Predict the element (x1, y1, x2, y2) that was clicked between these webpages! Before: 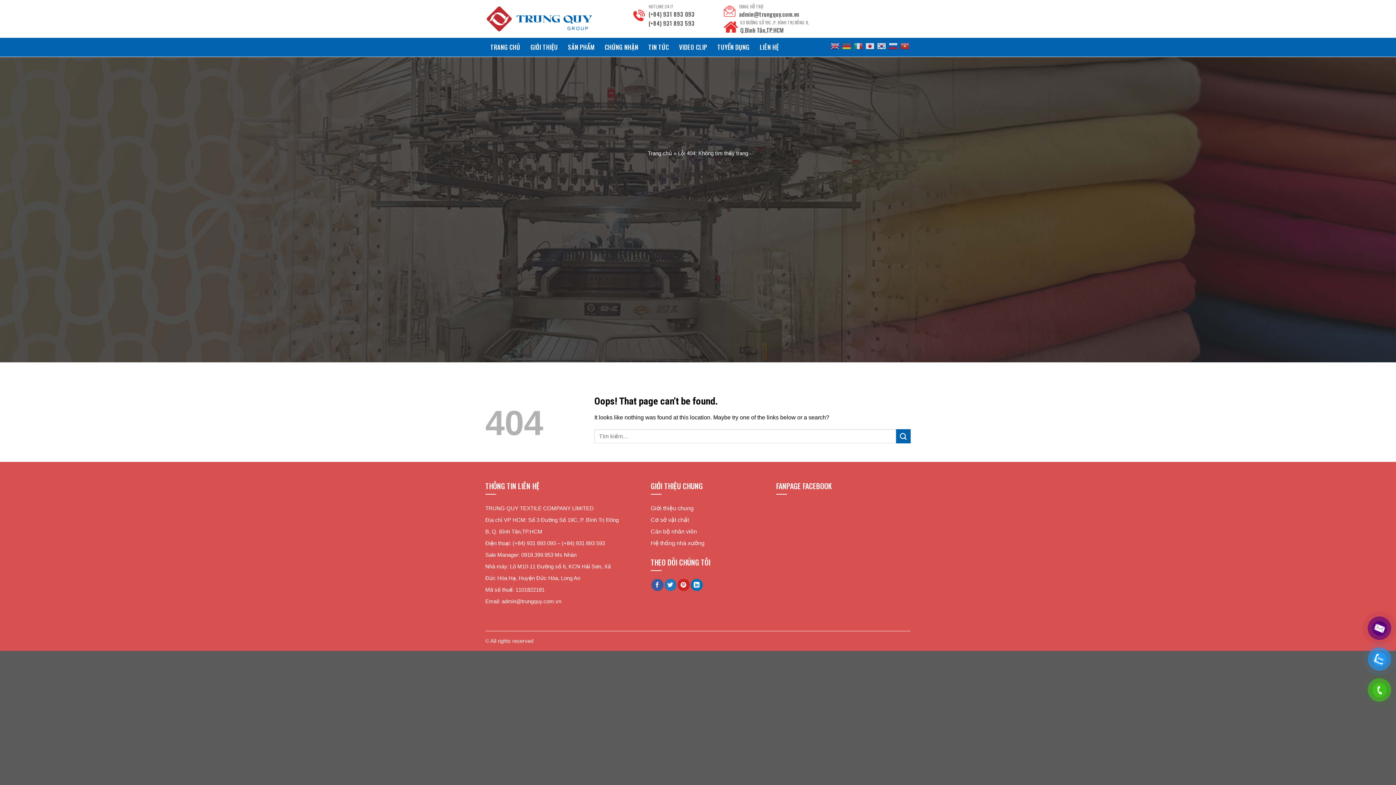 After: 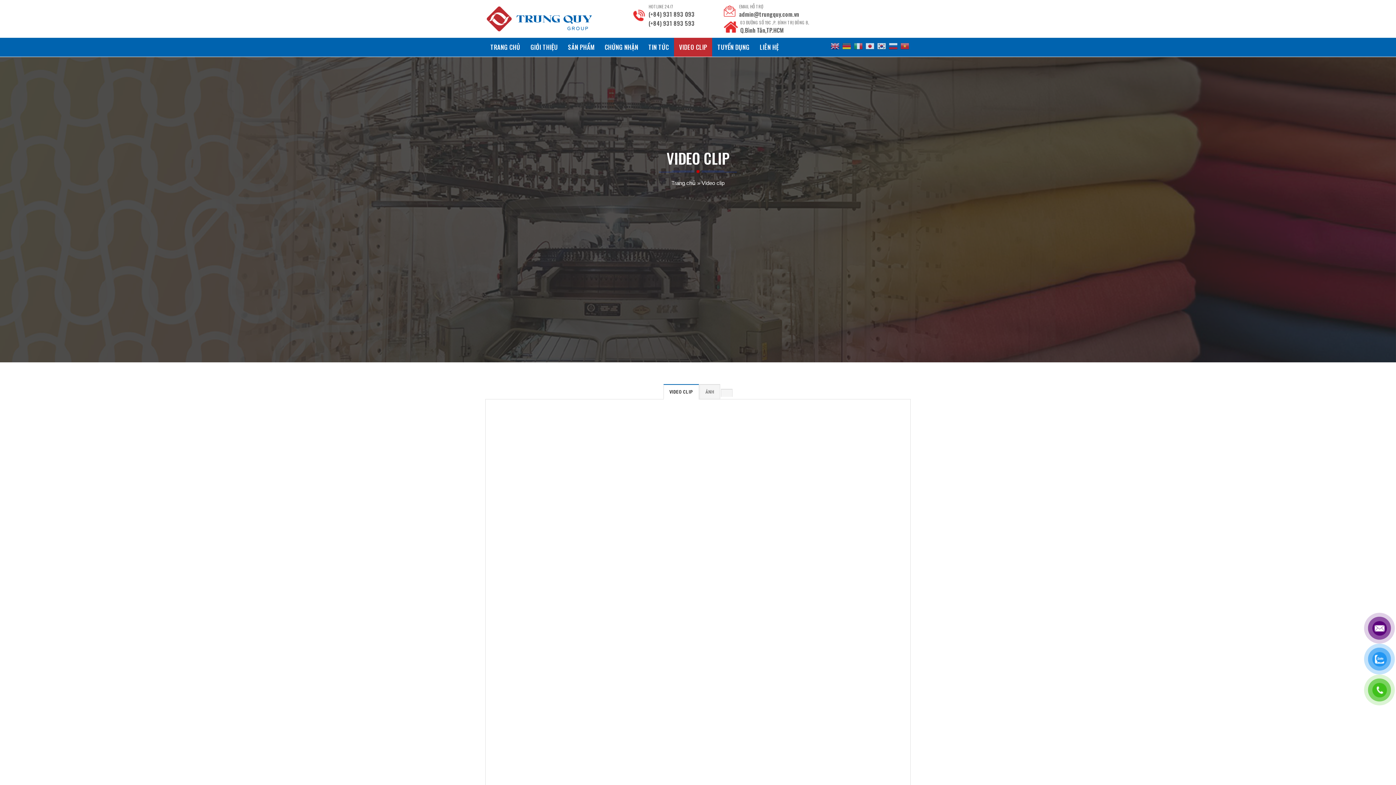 Action: label: VIDEO CLIP bbox: (674, 37, 712, 56)